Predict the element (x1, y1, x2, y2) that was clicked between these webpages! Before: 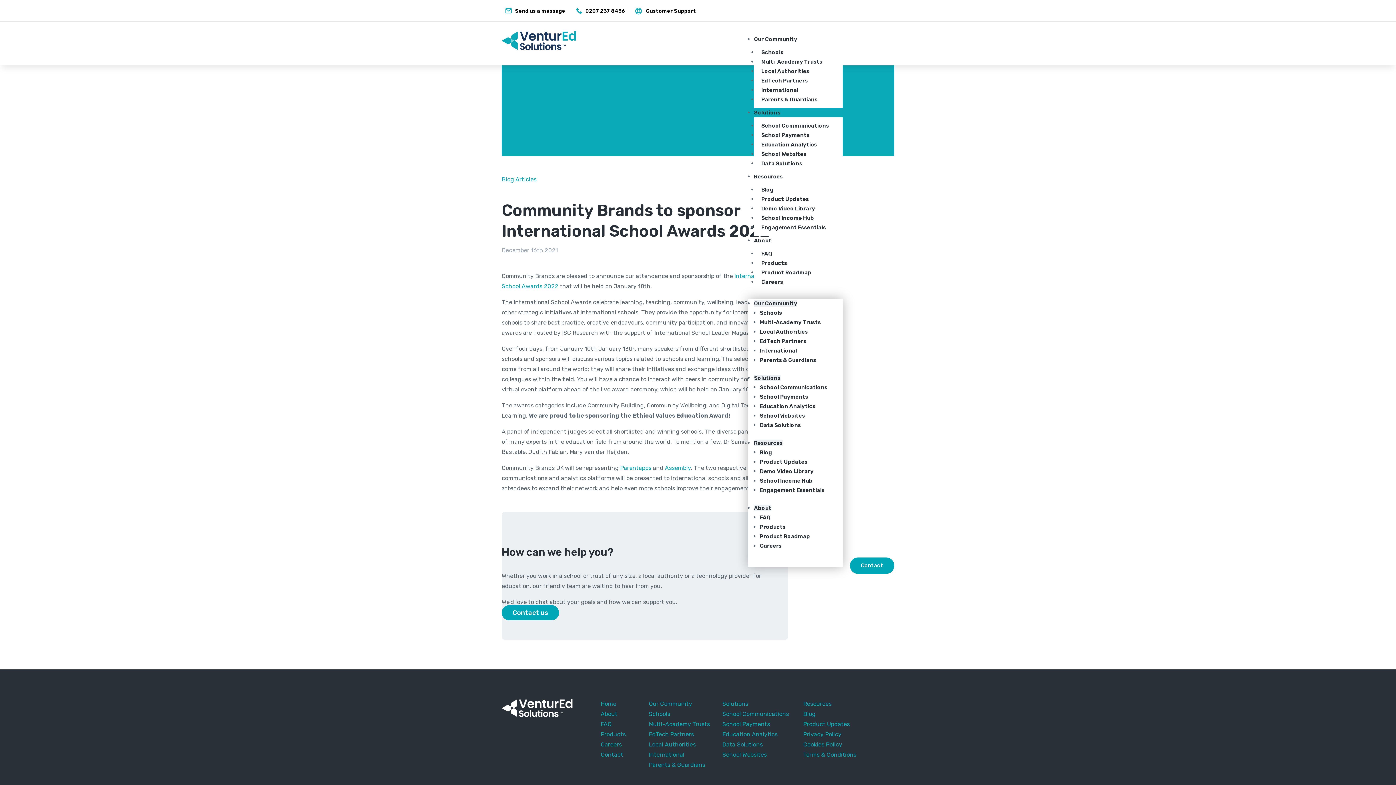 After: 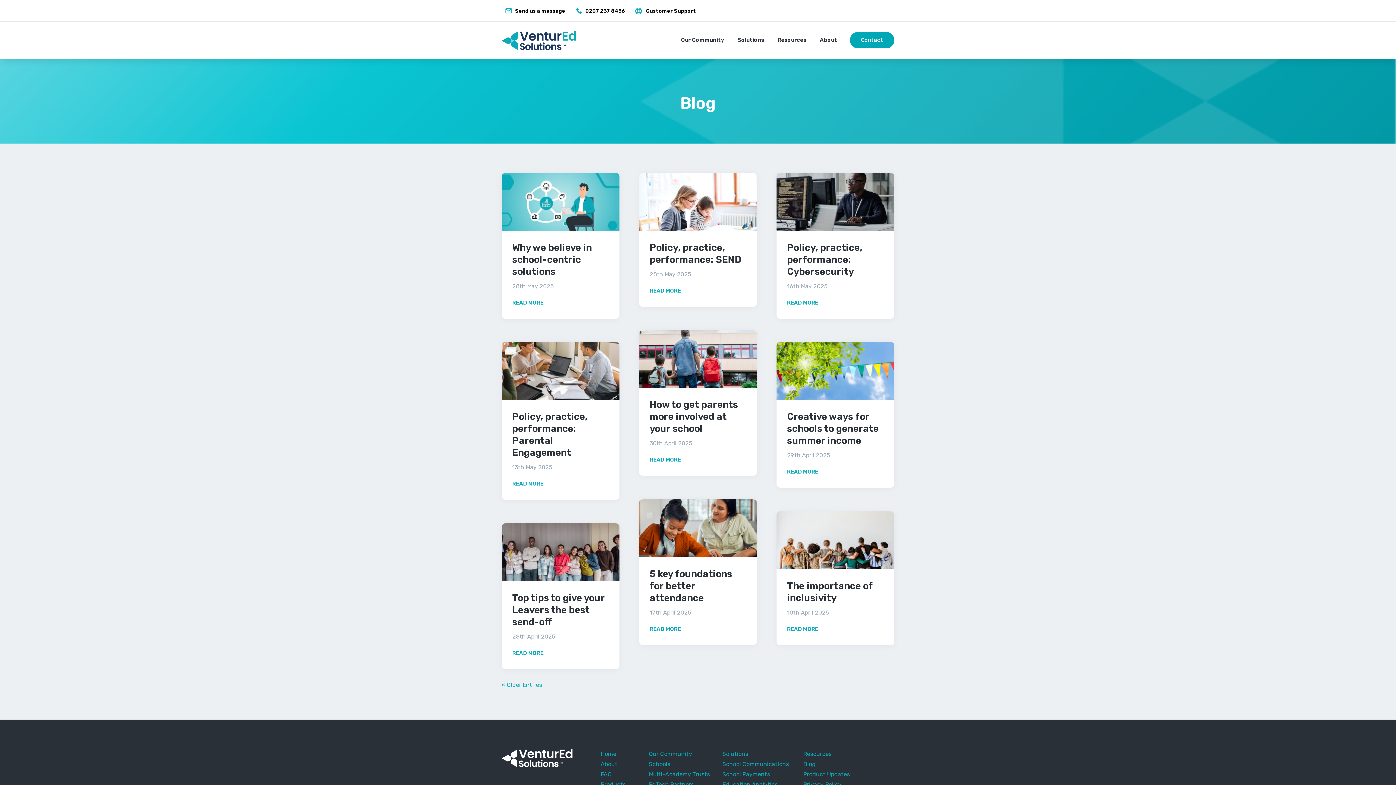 Action: bbox: (803, 711, 815, 717) label: Blog